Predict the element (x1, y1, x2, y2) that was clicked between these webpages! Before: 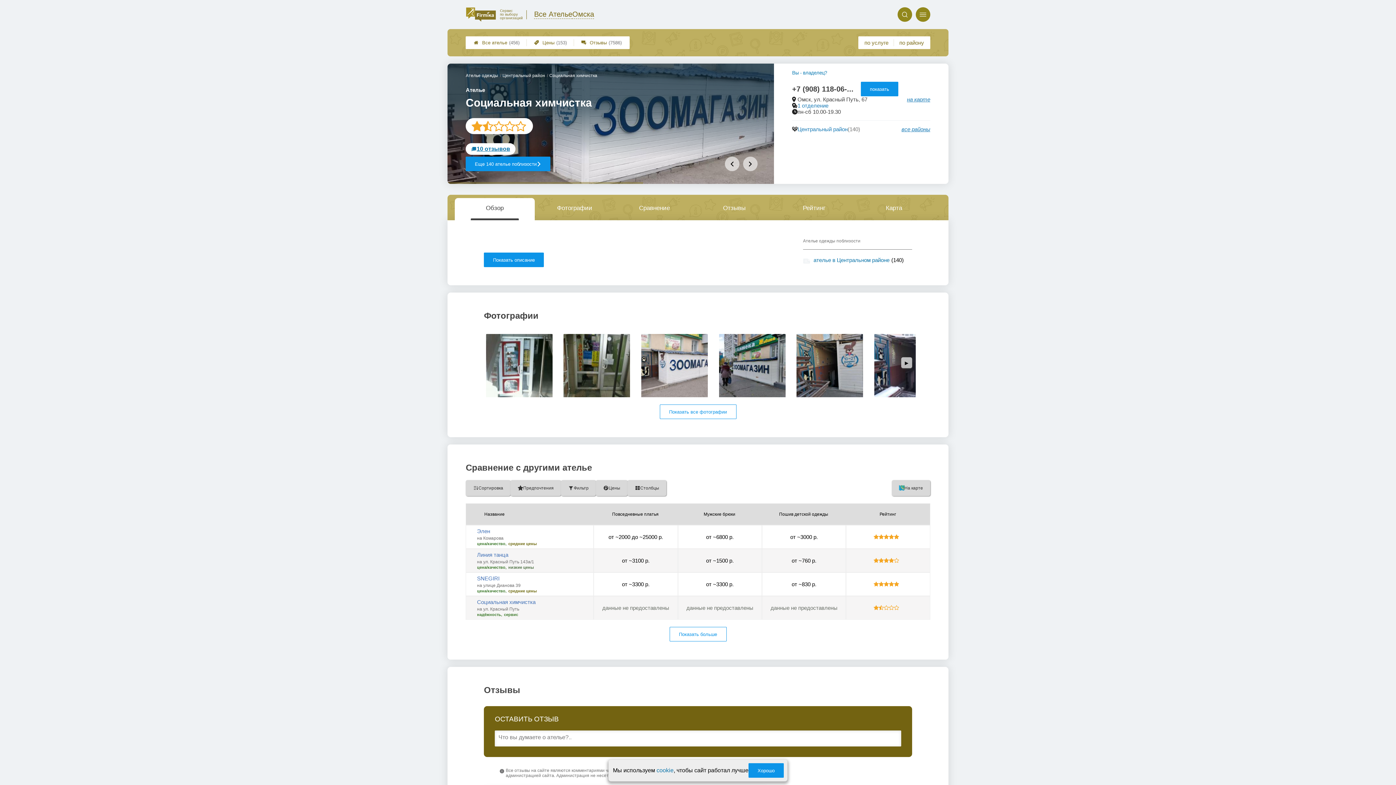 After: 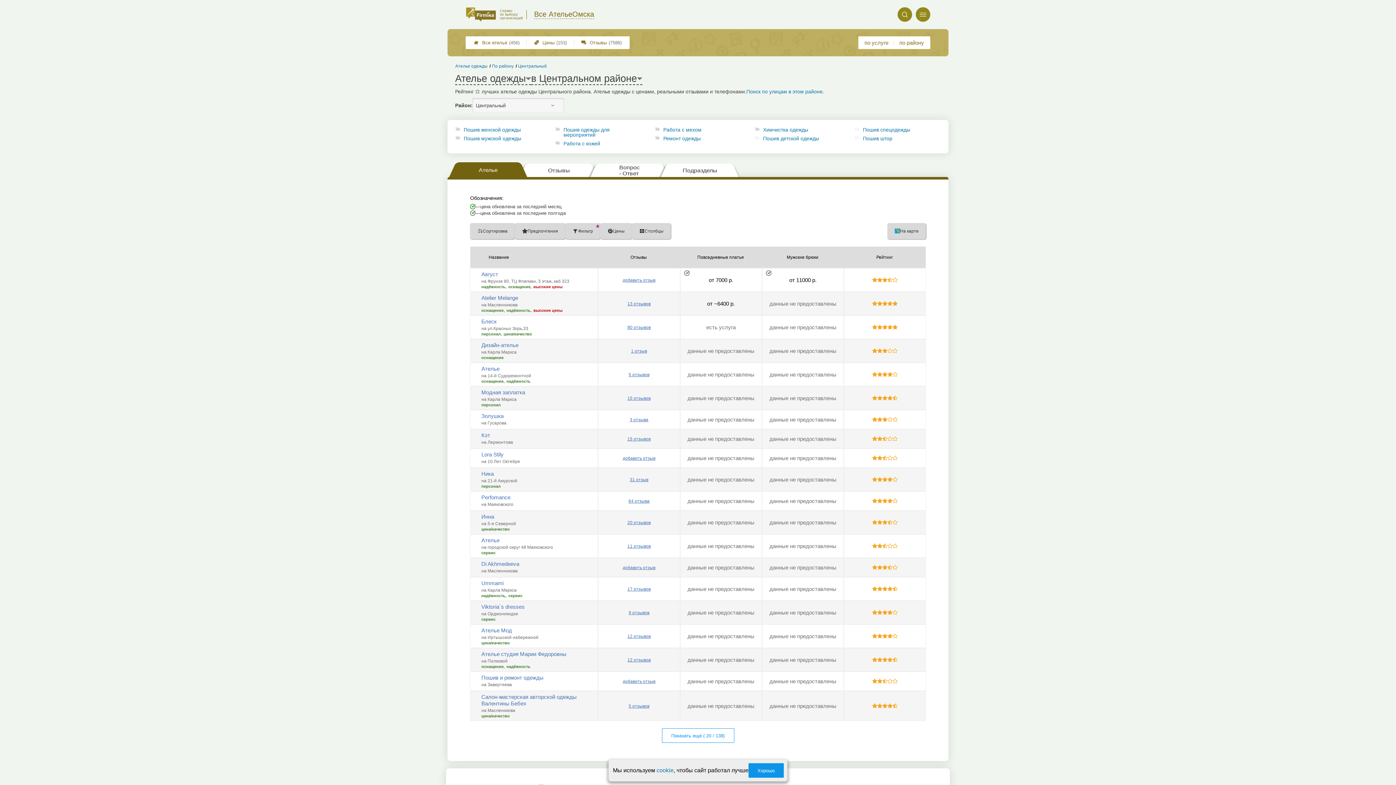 Action: label: Центральный район bbox: (502, 73, 545, 78)